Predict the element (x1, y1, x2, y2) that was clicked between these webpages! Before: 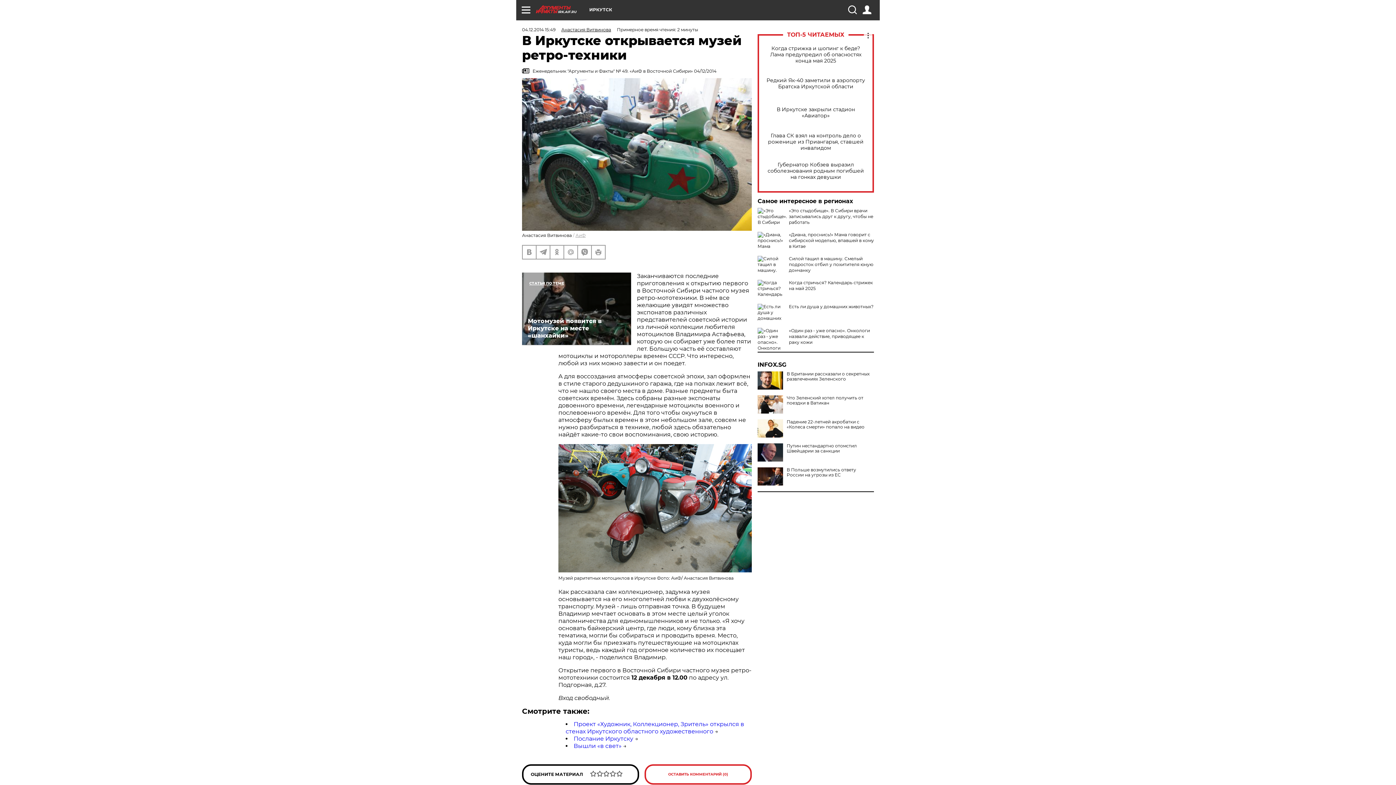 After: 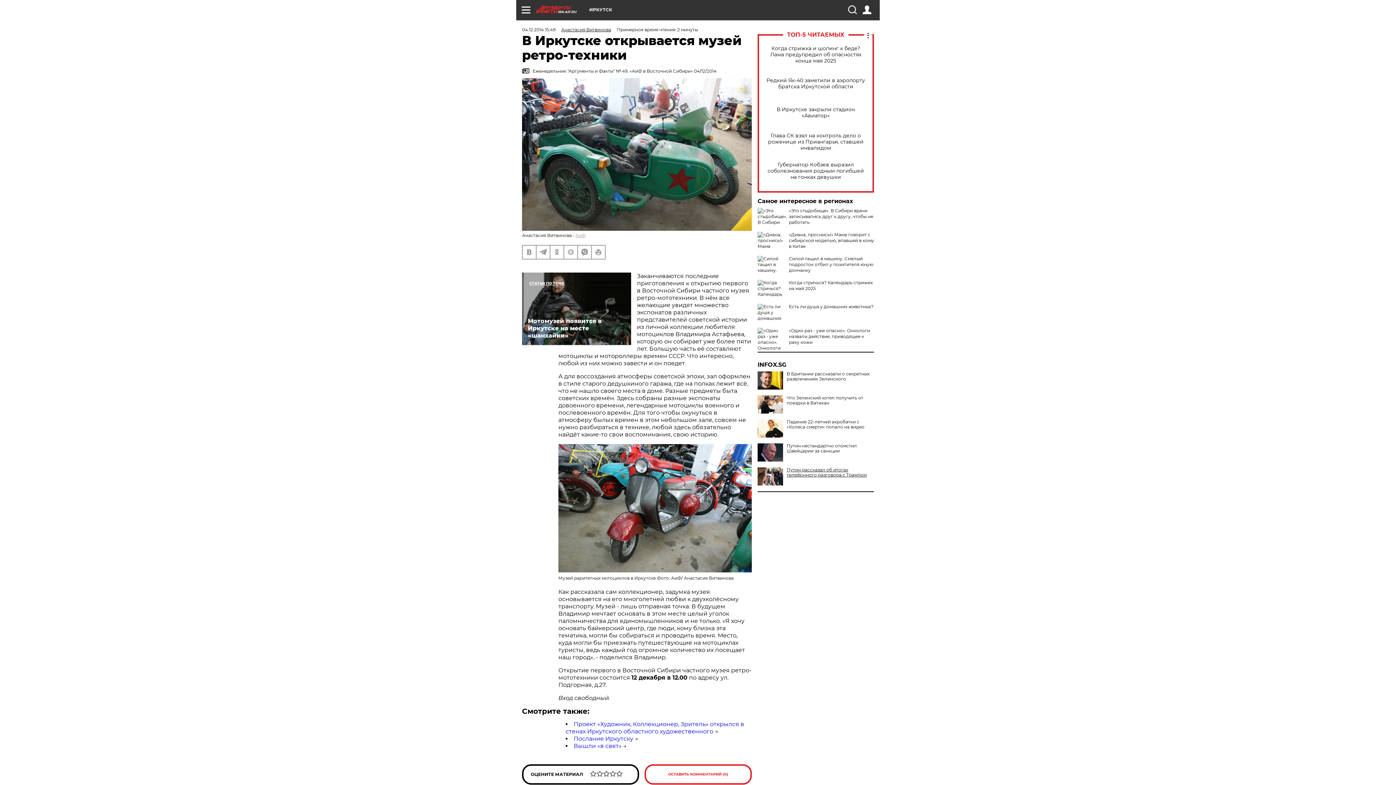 Action: label: В Польше возмутились ответу России на угрозы из EC bbox: (757, 467, 874, 477)